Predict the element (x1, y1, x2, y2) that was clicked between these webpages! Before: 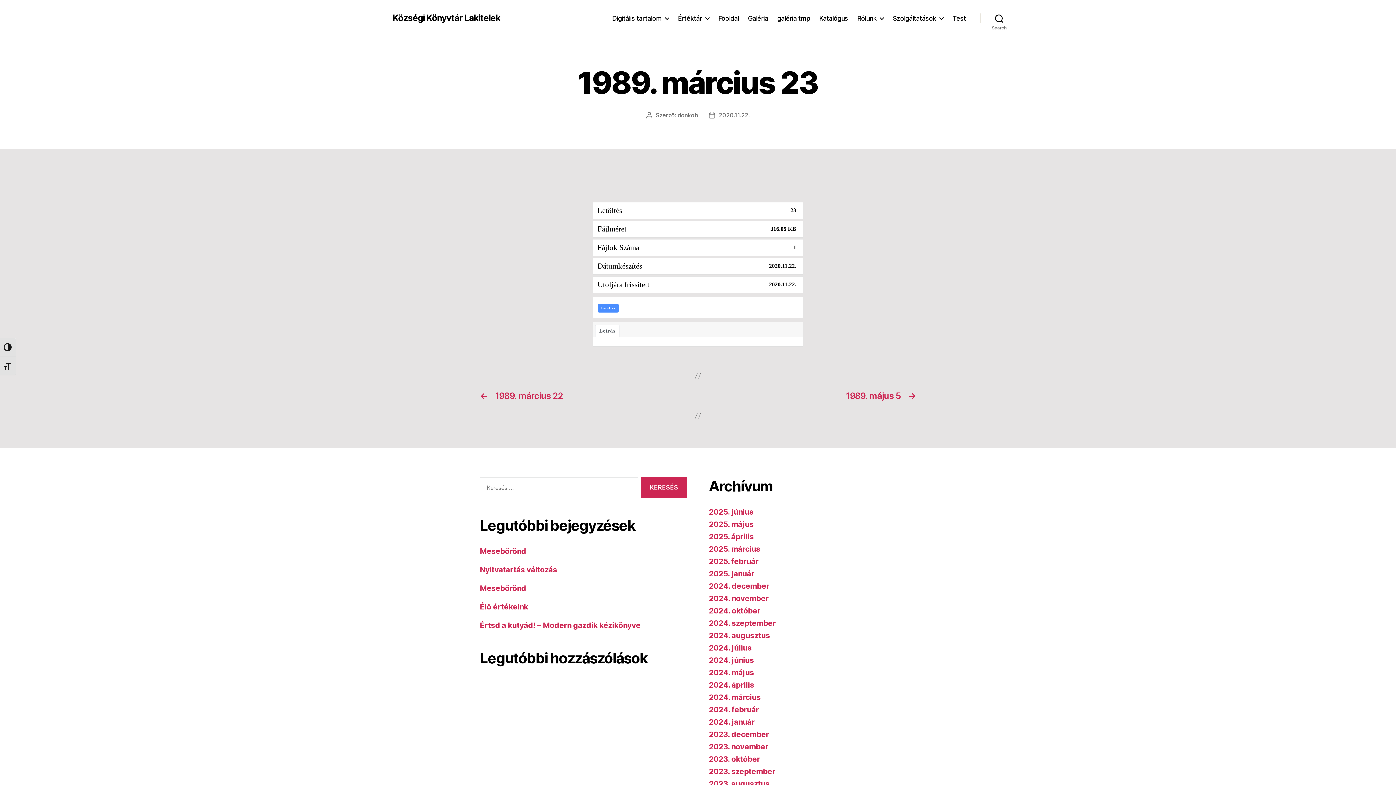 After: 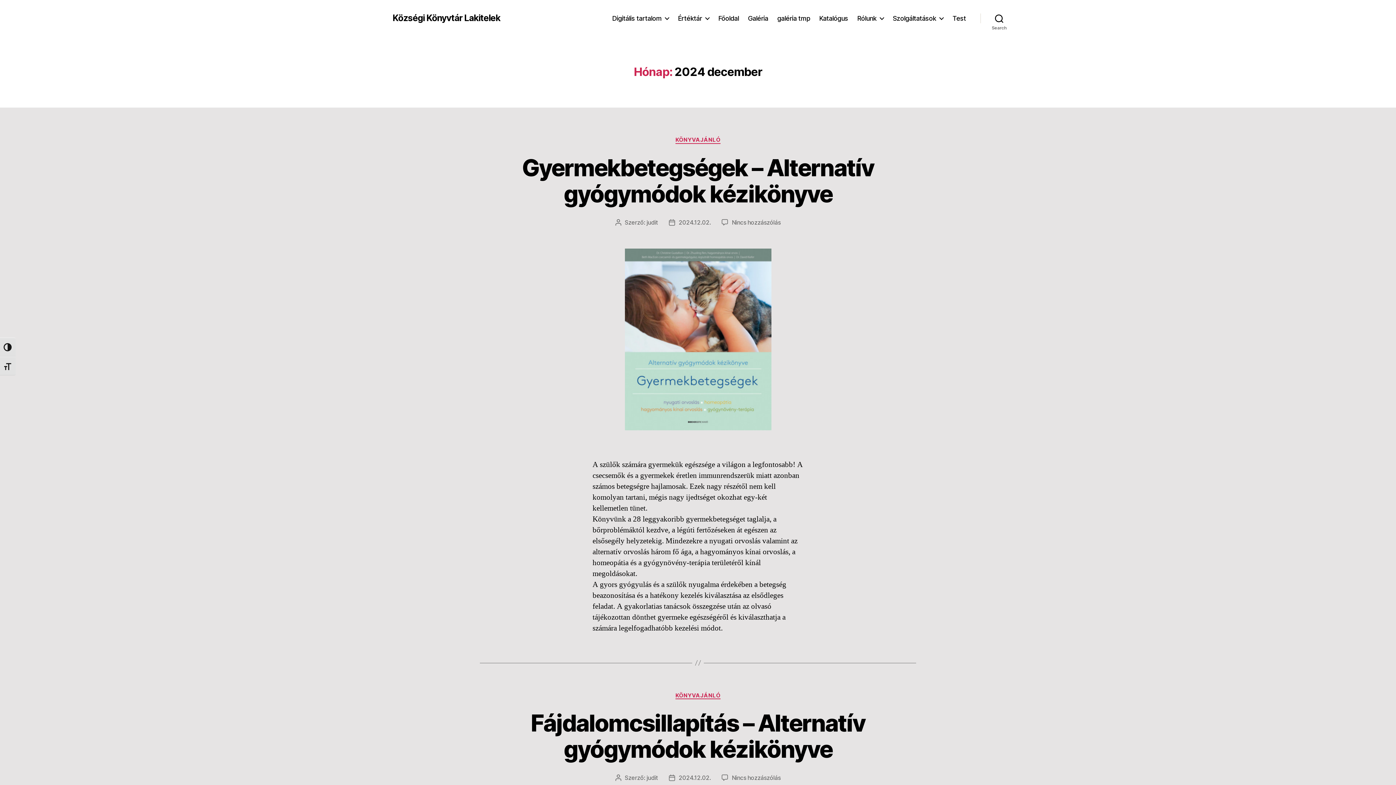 Action: bbox: (709, 581, 769, 590) label: 2024. december